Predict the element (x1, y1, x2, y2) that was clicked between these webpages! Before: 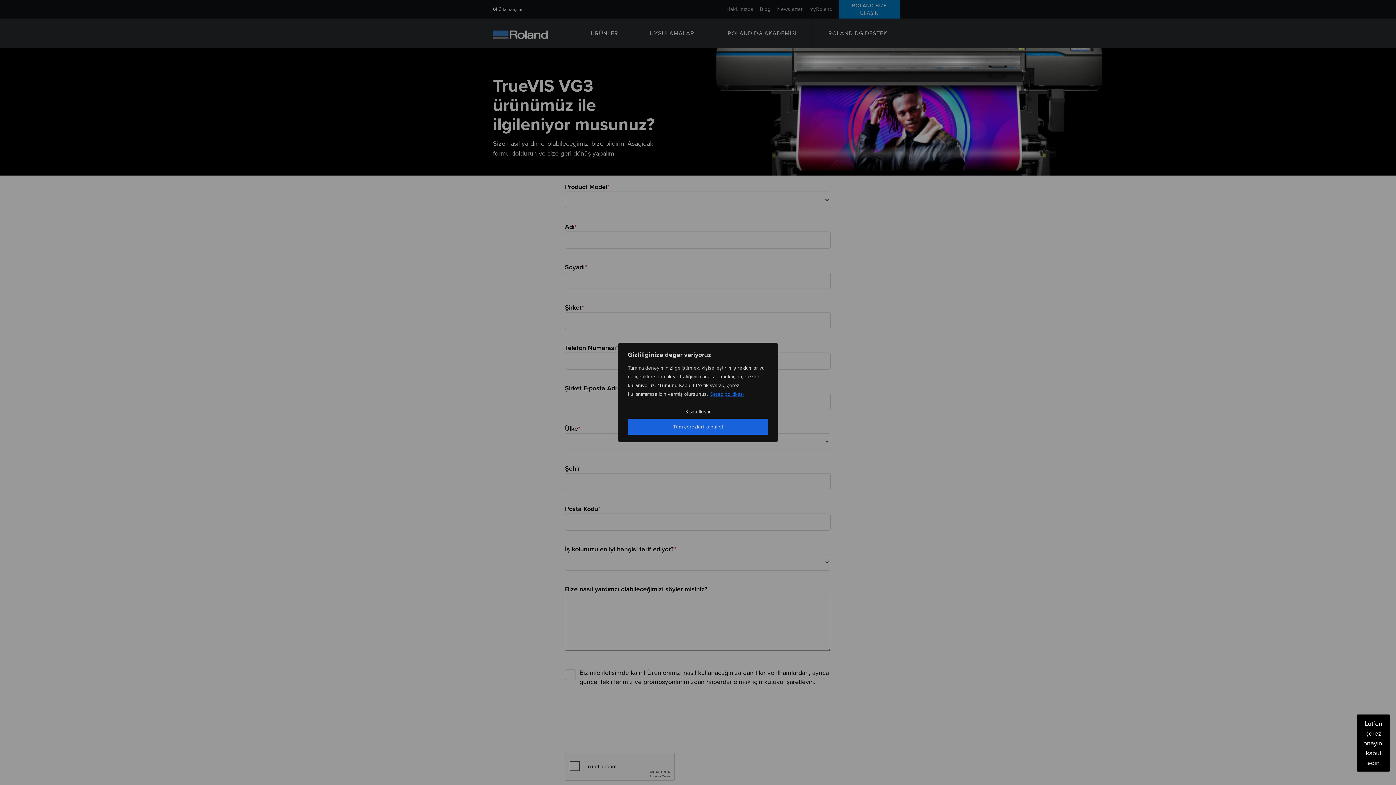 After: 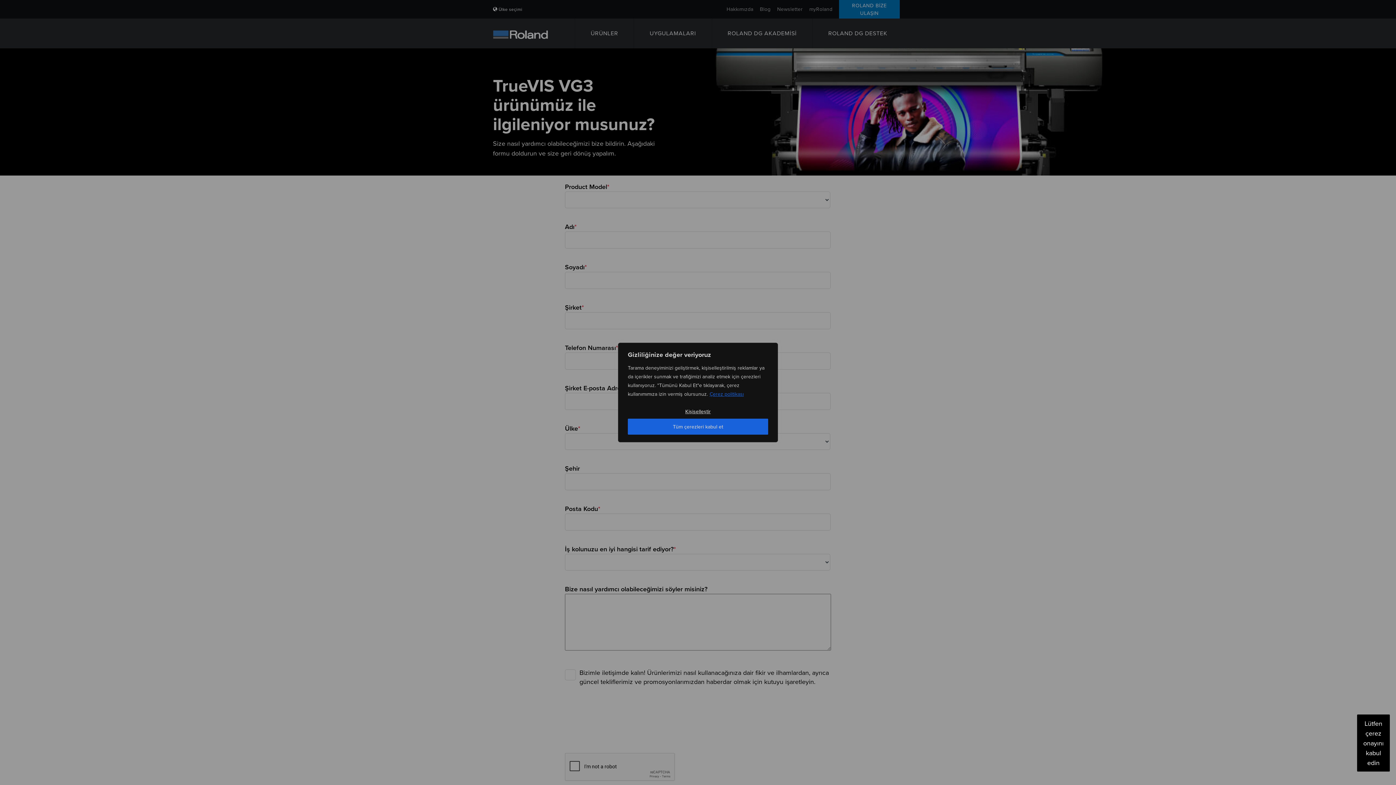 Action: label: Çerez politikası bbox: (709, 390, 744, 398)